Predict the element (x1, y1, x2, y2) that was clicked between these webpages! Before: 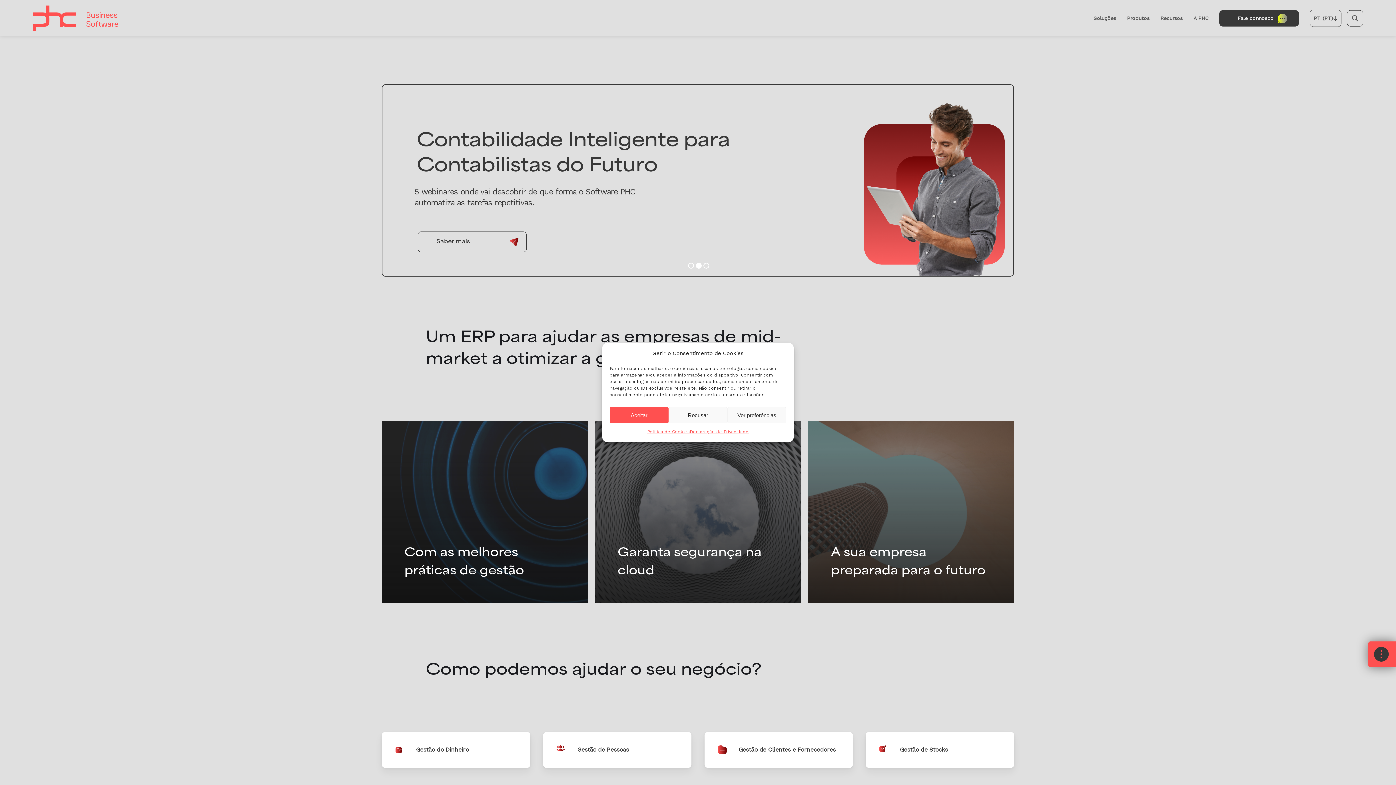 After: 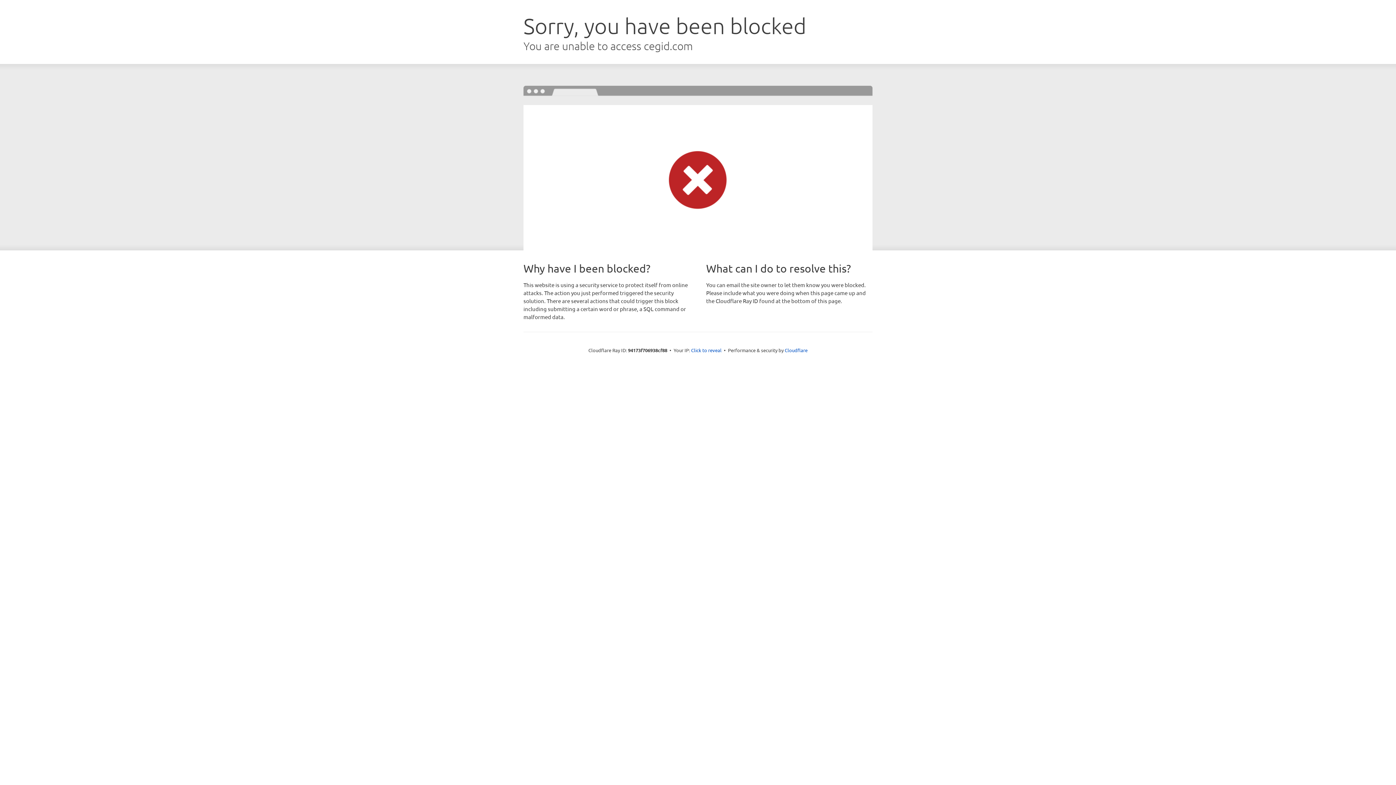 Action: bbox: (417, 231, 527, 252) label: Saber mais